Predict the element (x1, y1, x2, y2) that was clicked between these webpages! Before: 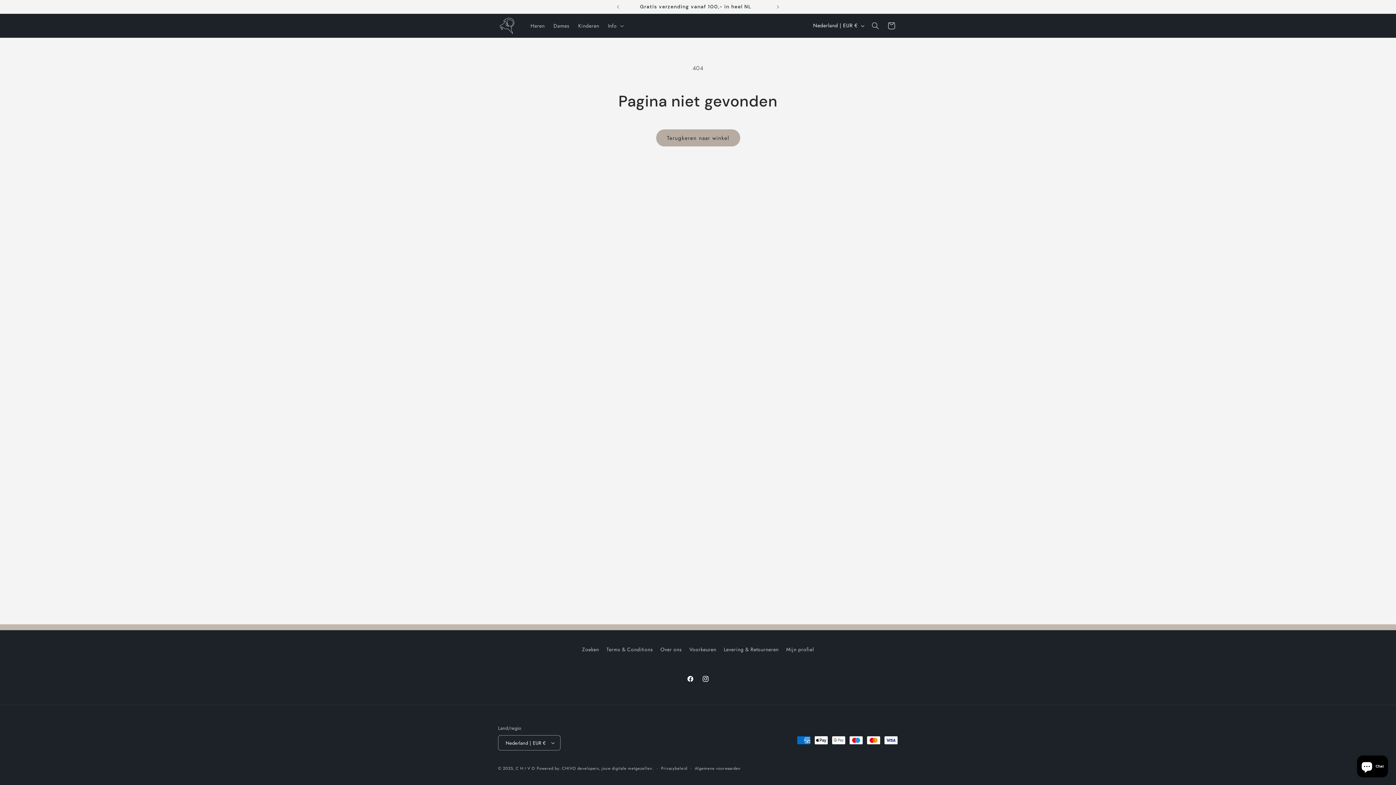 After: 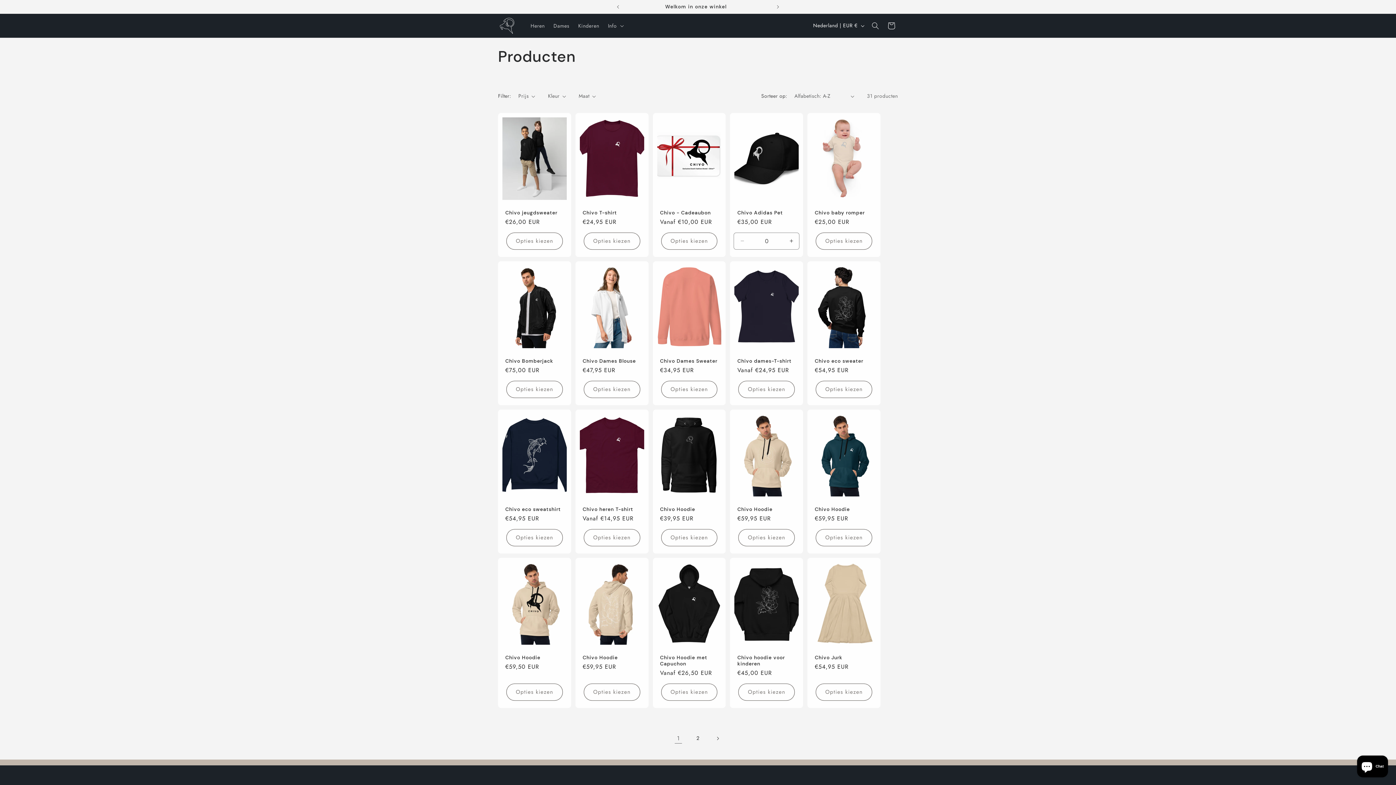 Action: bbox: (656, 129, 740, 146) label: Terugkeren naar winkel